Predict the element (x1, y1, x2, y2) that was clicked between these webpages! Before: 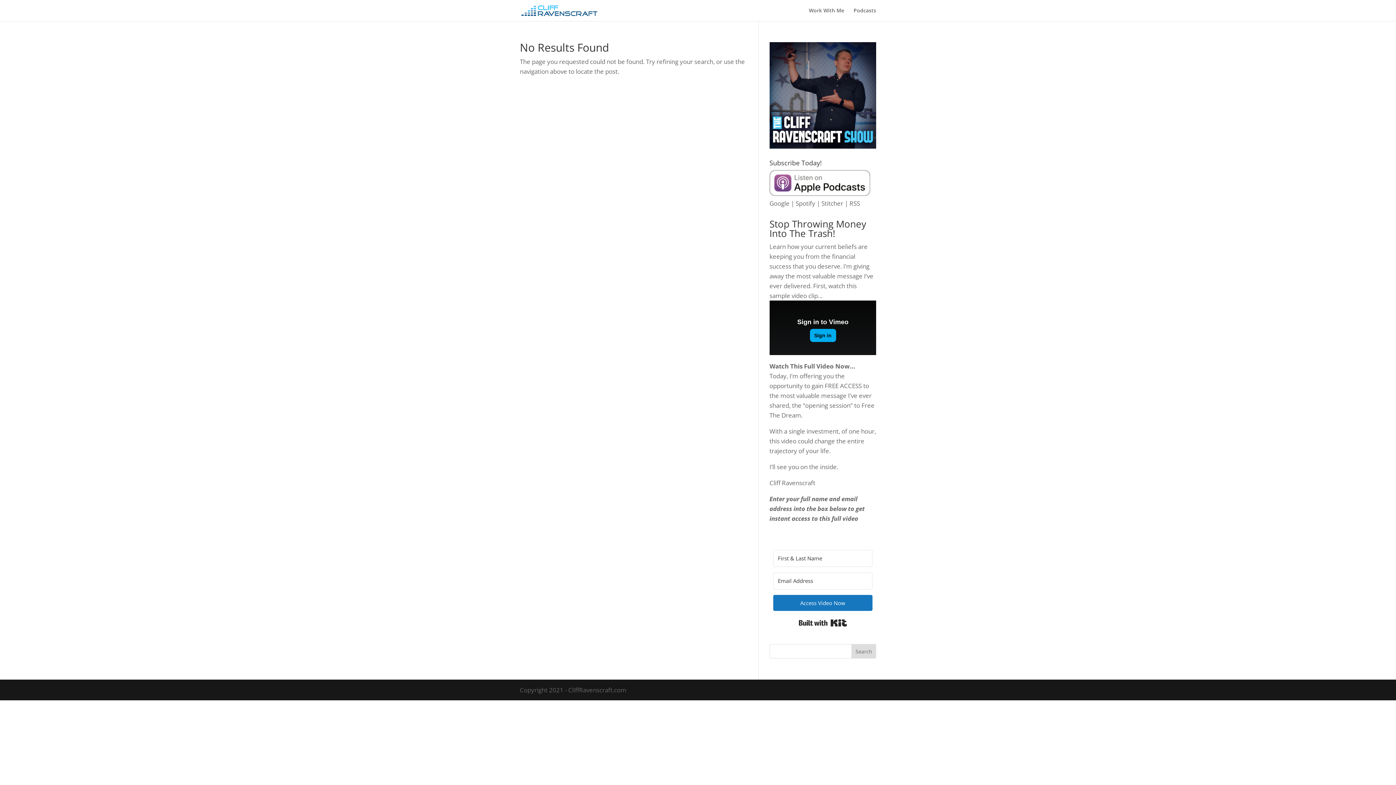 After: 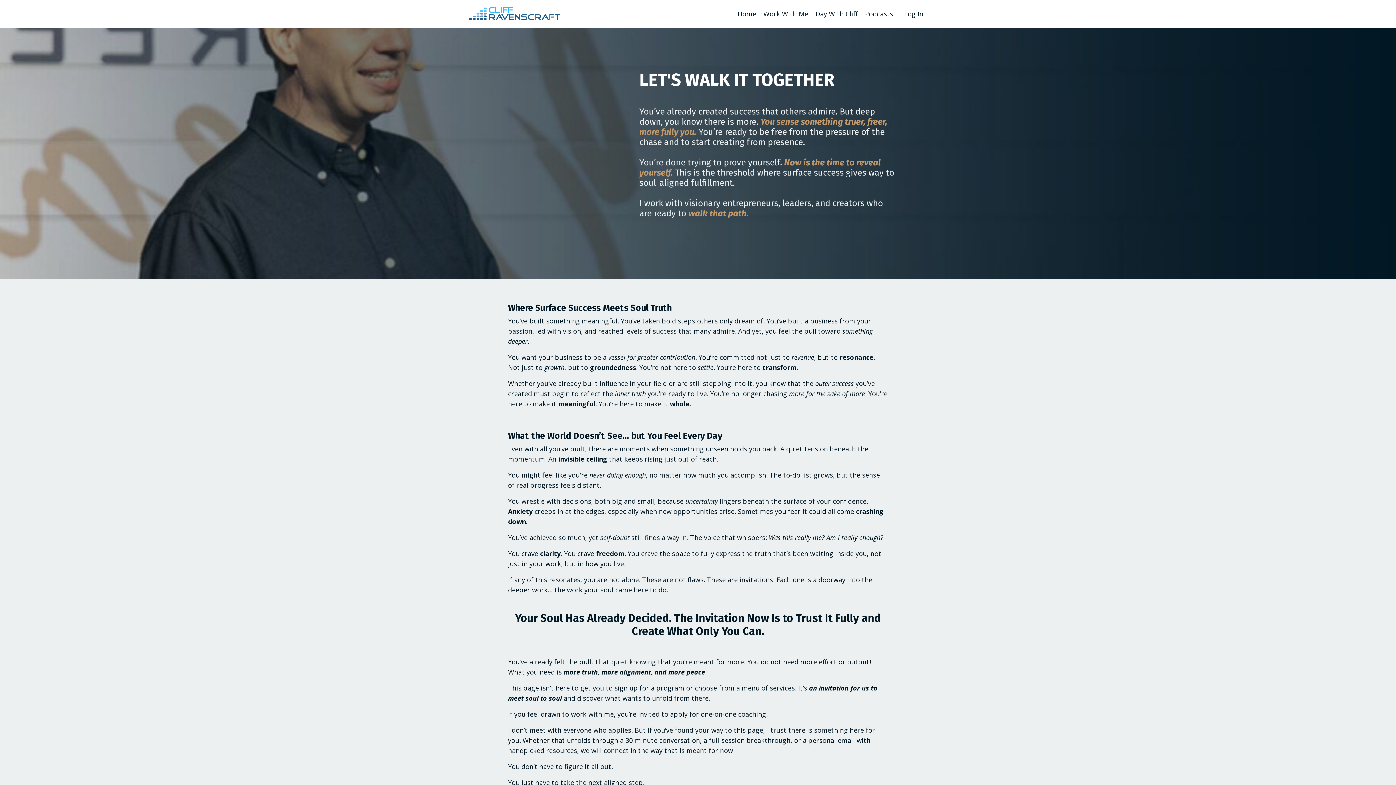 Action: bbox: (809, 8, 844, 21) label: Work With Me